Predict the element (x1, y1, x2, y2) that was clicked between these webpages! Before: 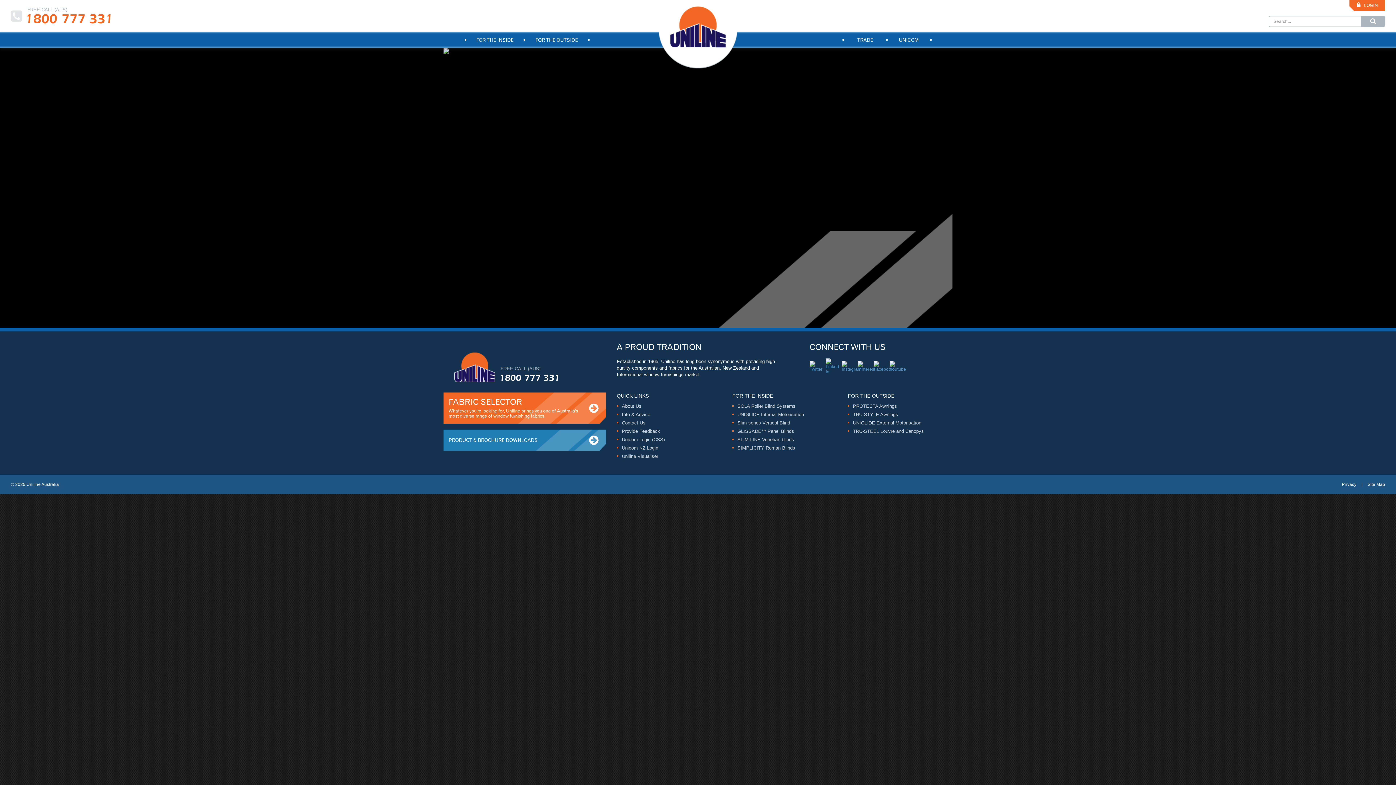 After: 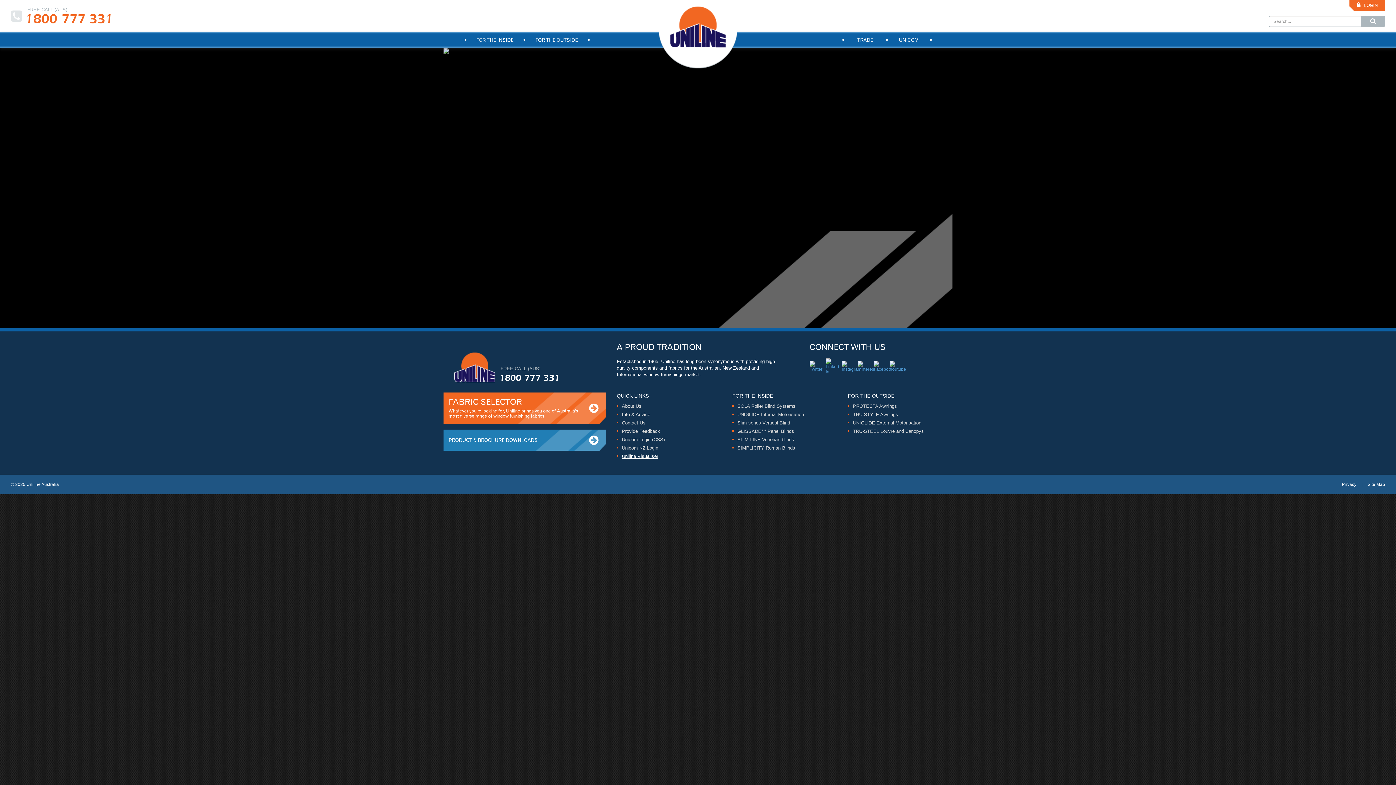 Action: bbox: (622, 453, 658, 459) label: Uniline Visualiser